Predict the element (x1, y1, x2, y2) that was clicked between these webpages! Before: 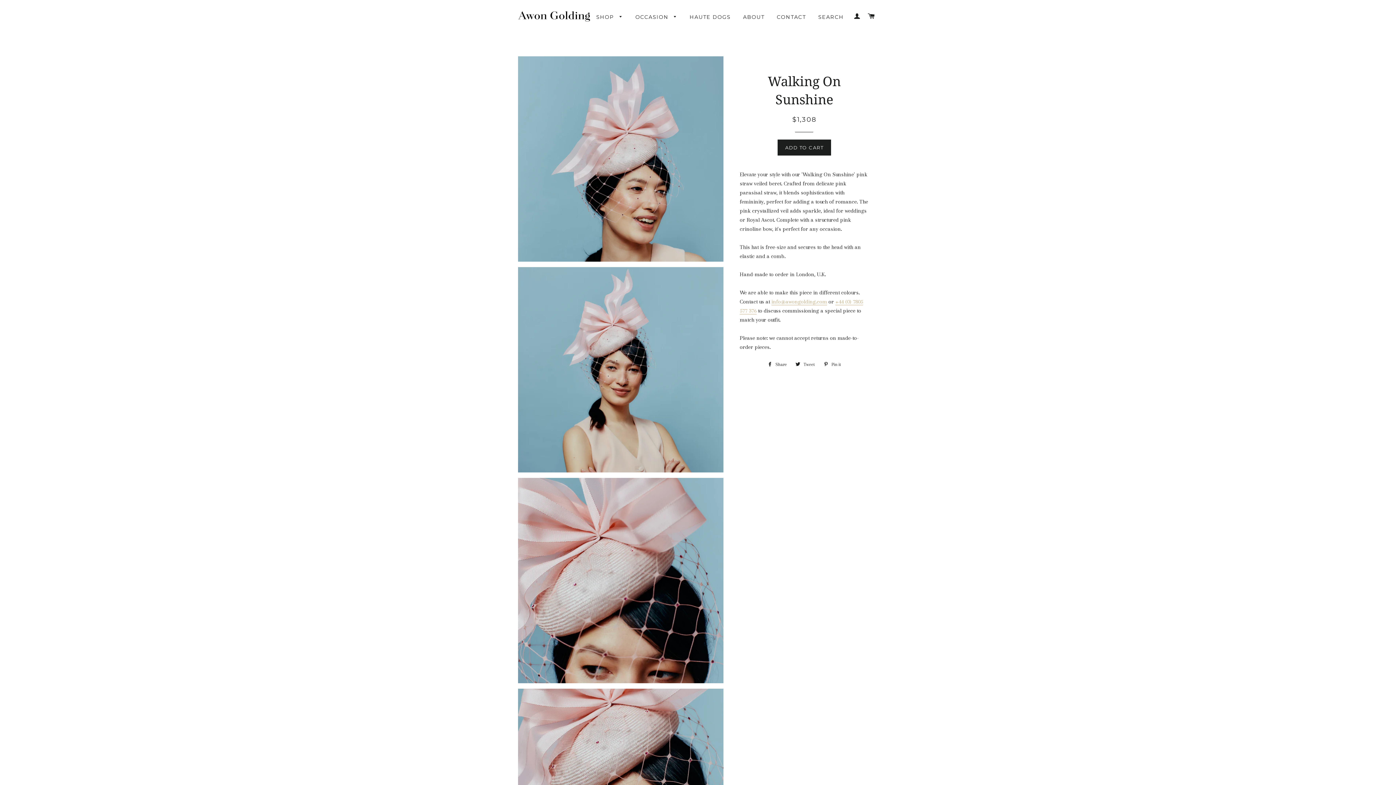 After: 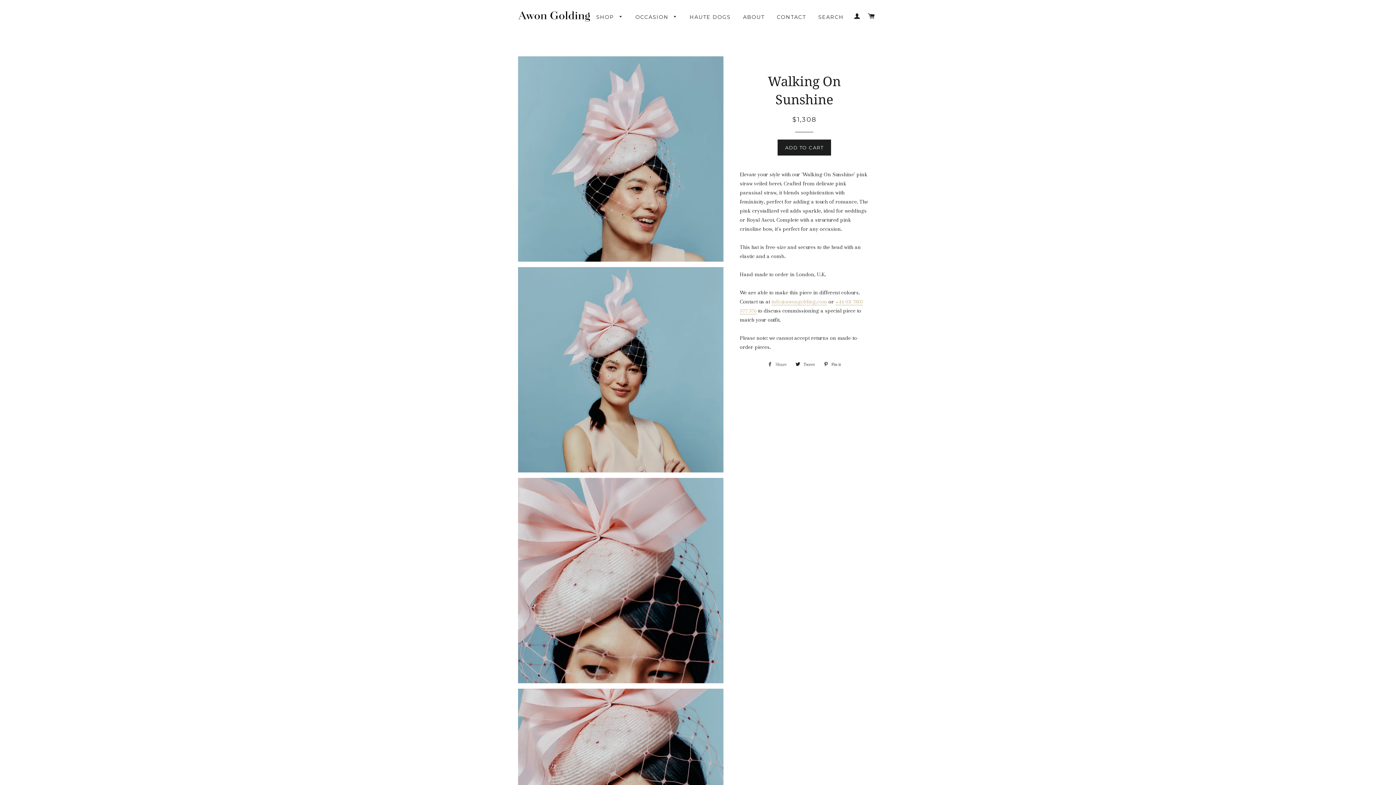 Action: bbox: (764, 359, 790, 370) label:  Share